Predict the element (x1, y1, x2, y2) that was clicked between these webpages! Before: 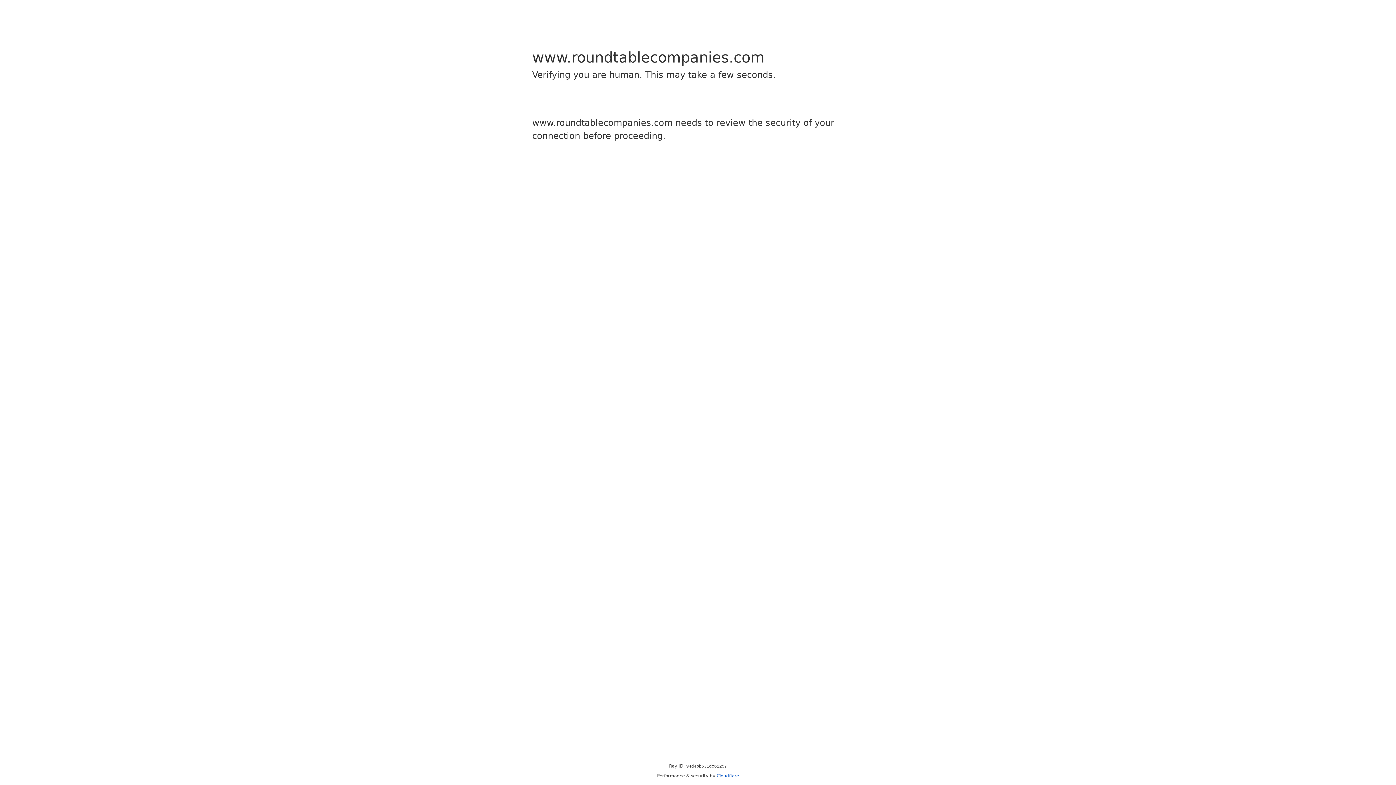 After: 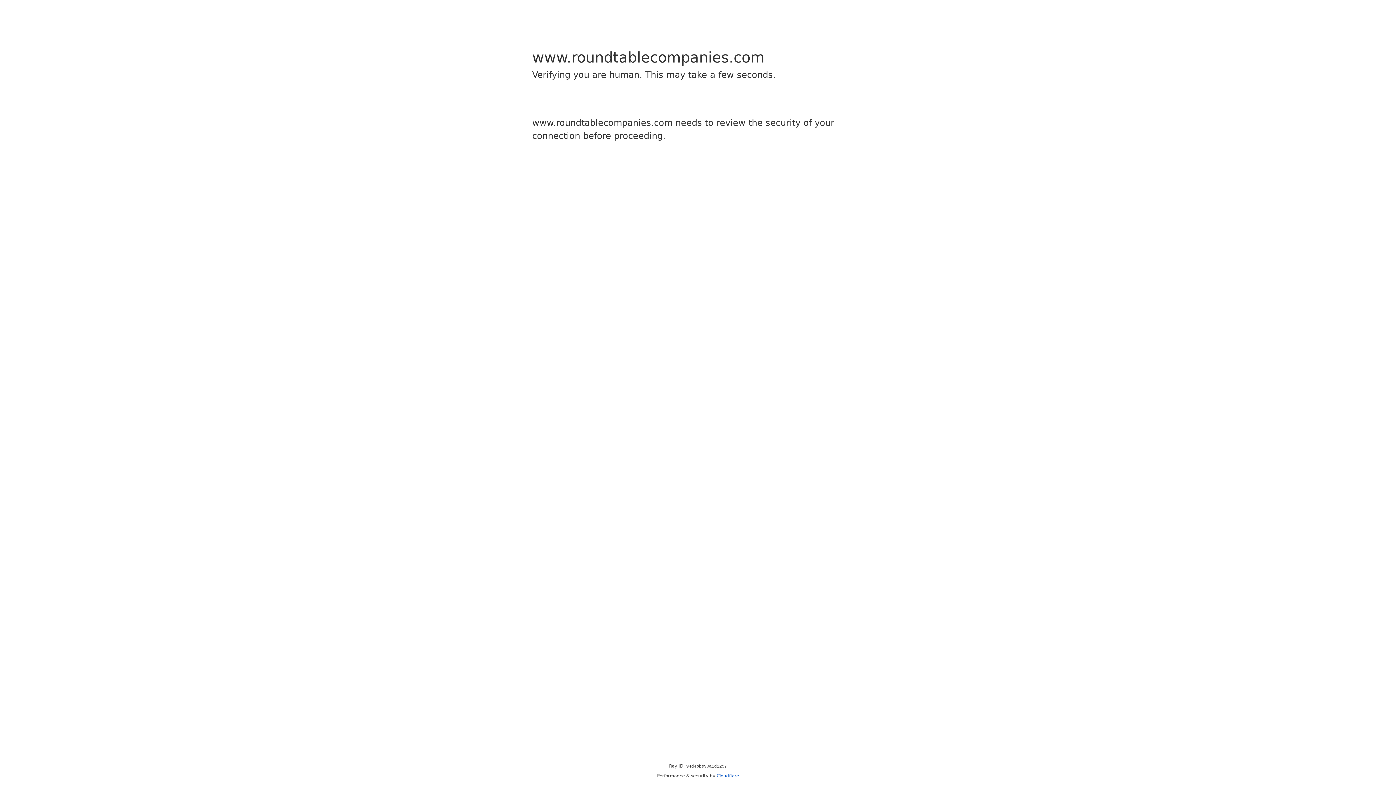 Action: bbox: (716, 773, 739, 778) label: Cloudflare